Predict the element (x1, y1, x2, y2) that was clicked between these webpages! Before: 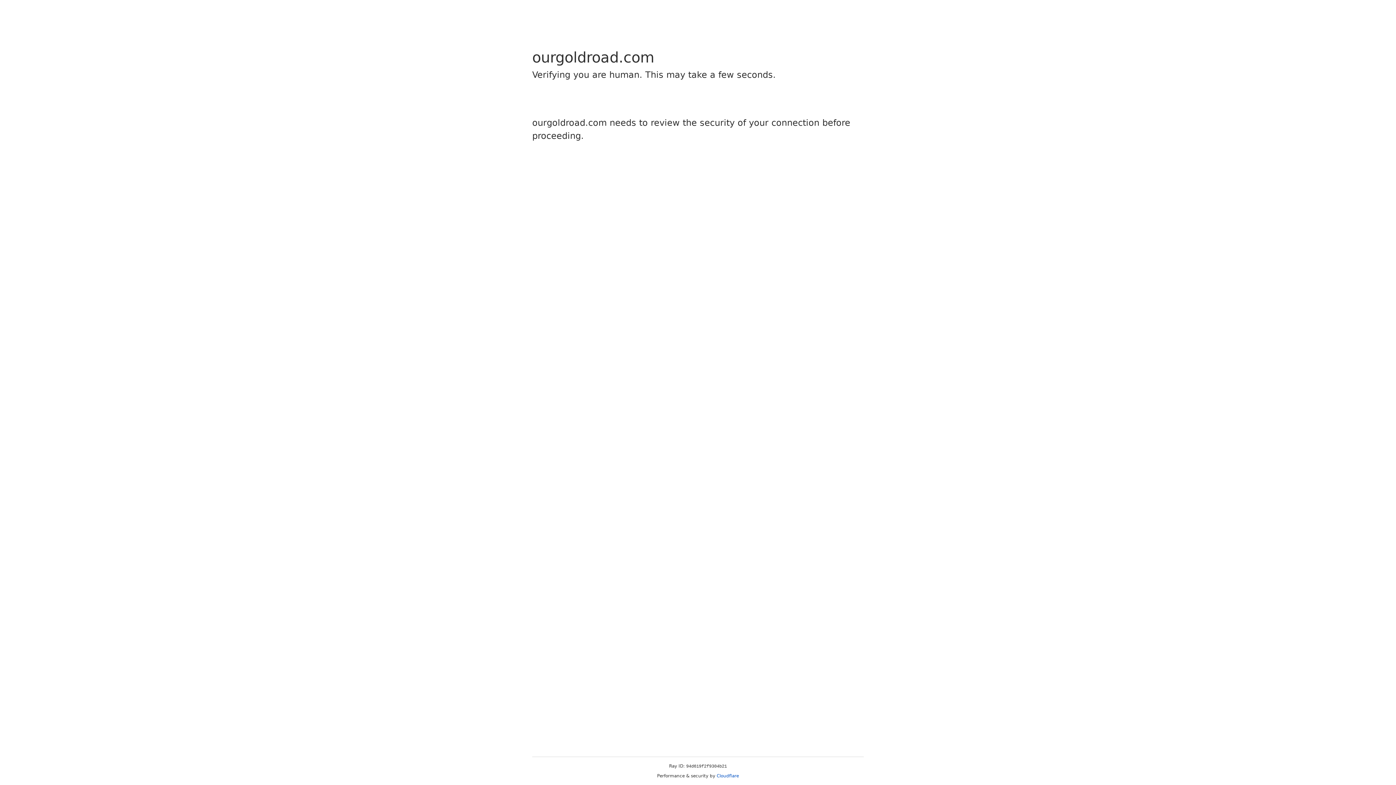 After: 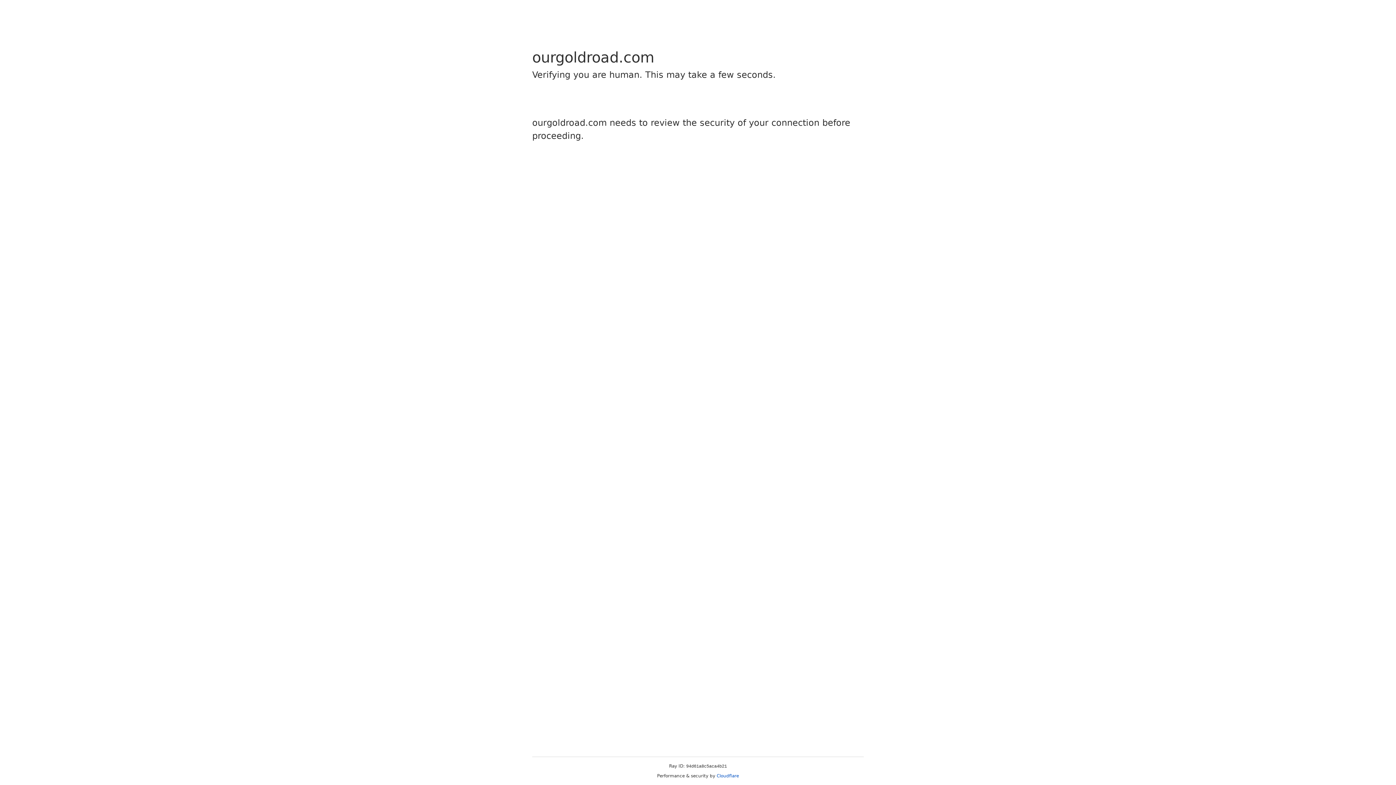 Action: label: Cloudflare bbox: (716, 773, 739, 778)